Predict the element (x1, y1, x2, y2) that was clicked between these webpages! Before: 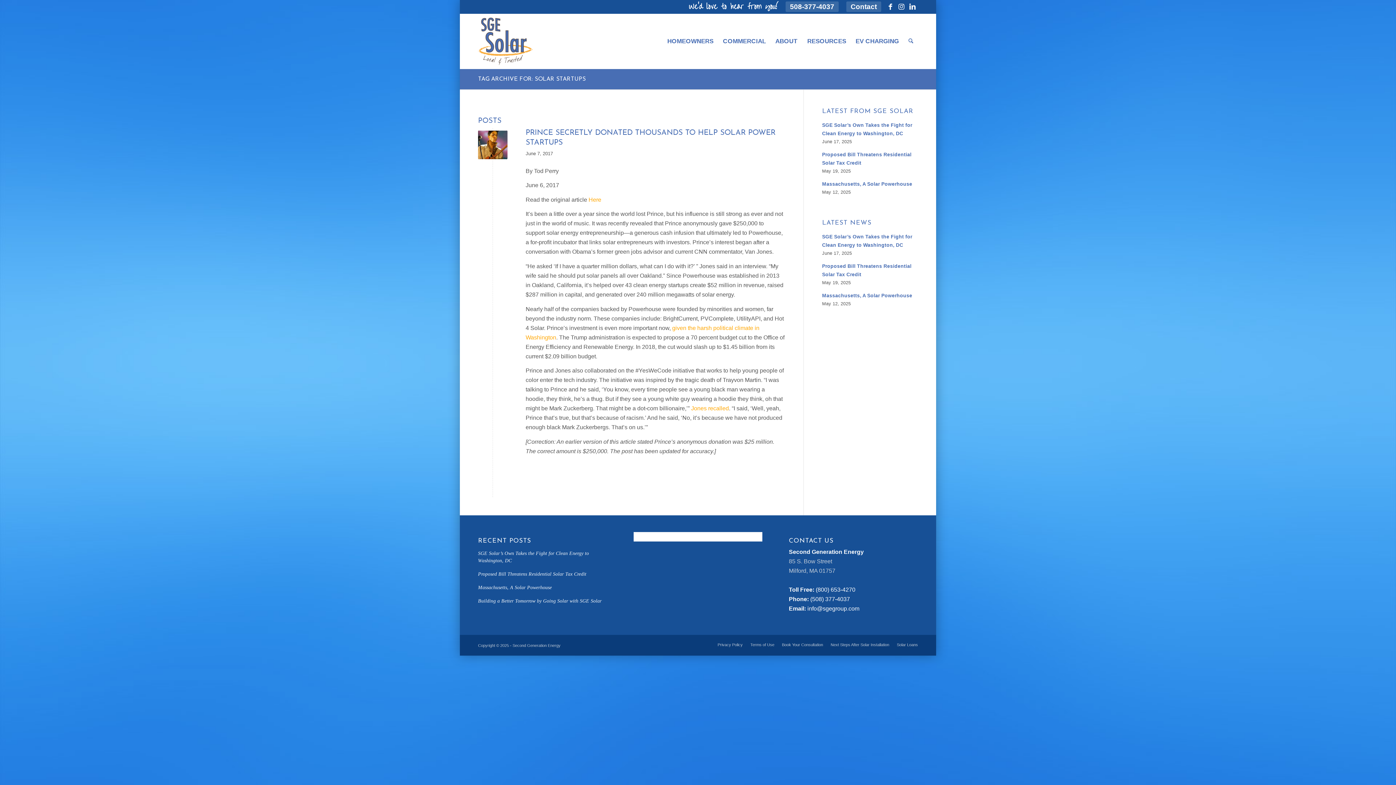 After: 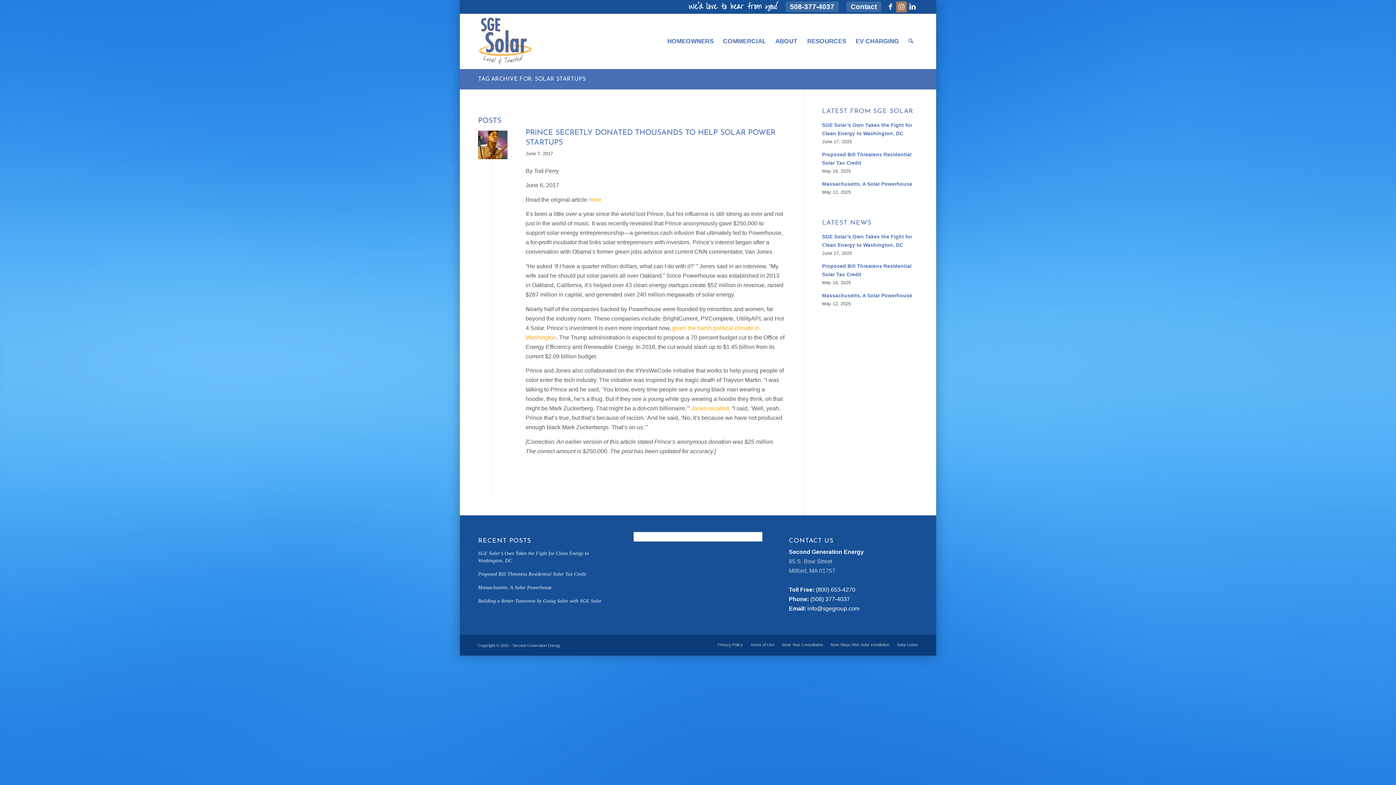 Action: label: Link to Instagram bbox: (896, 1, 906, 12)